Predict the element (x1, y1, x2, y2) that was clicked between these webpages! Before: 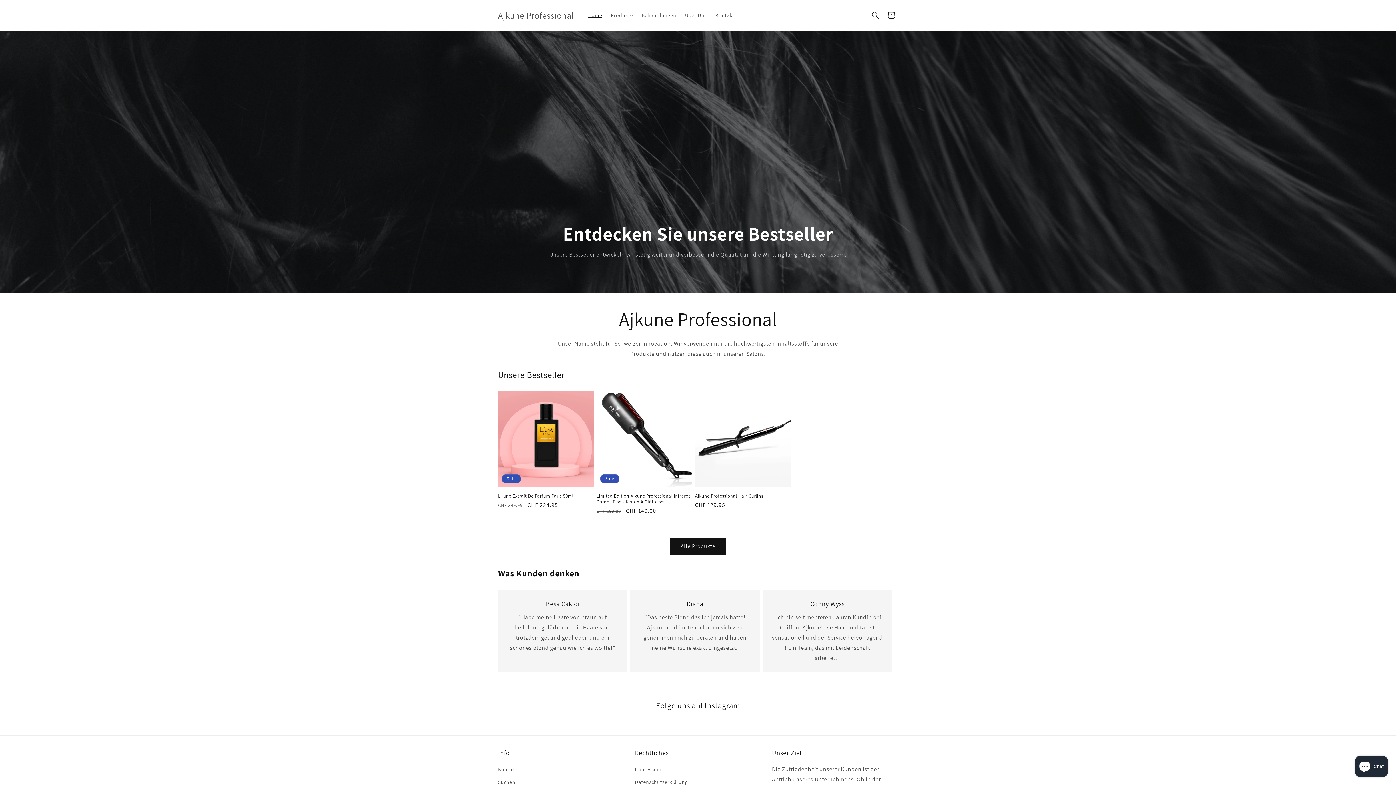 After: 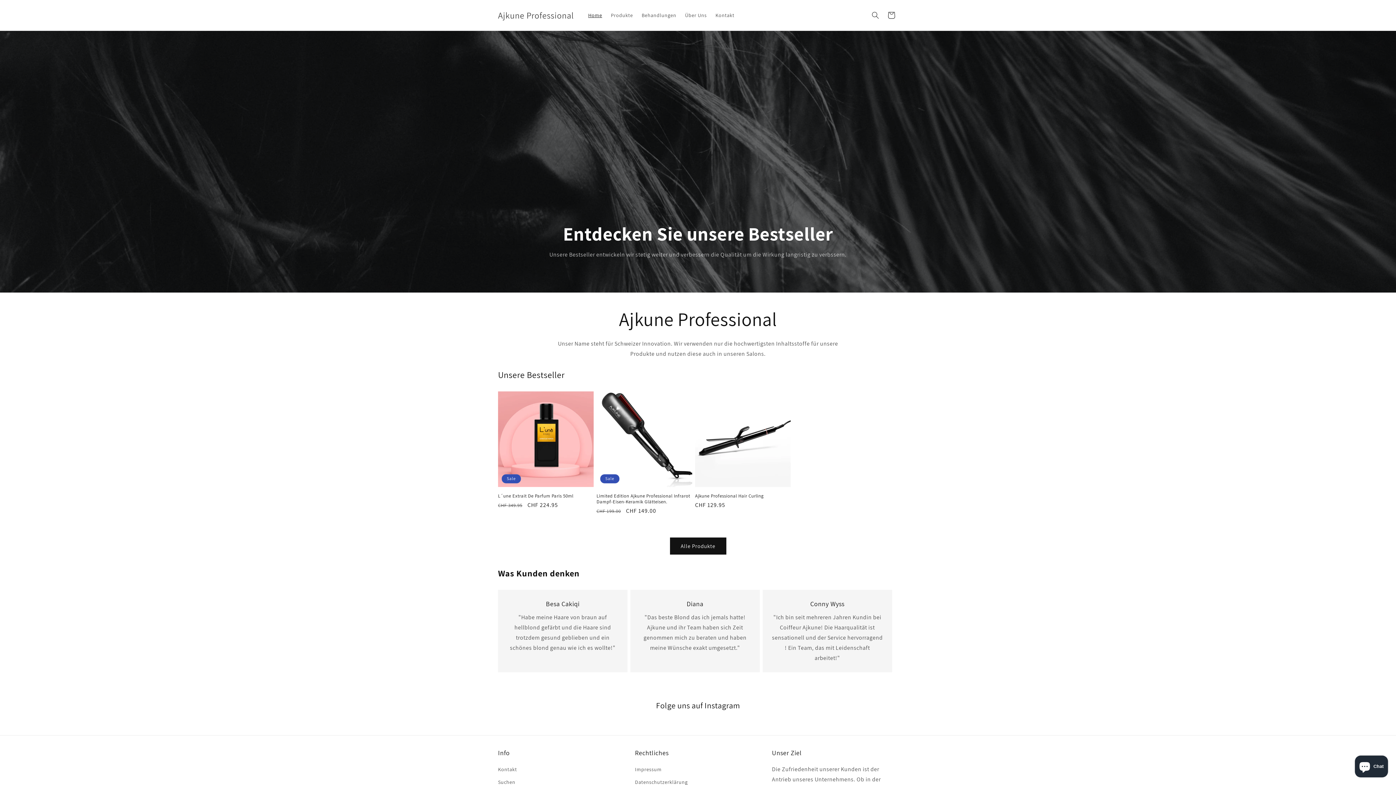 Action: label: Home bbox: (583, 7, 606, 22)